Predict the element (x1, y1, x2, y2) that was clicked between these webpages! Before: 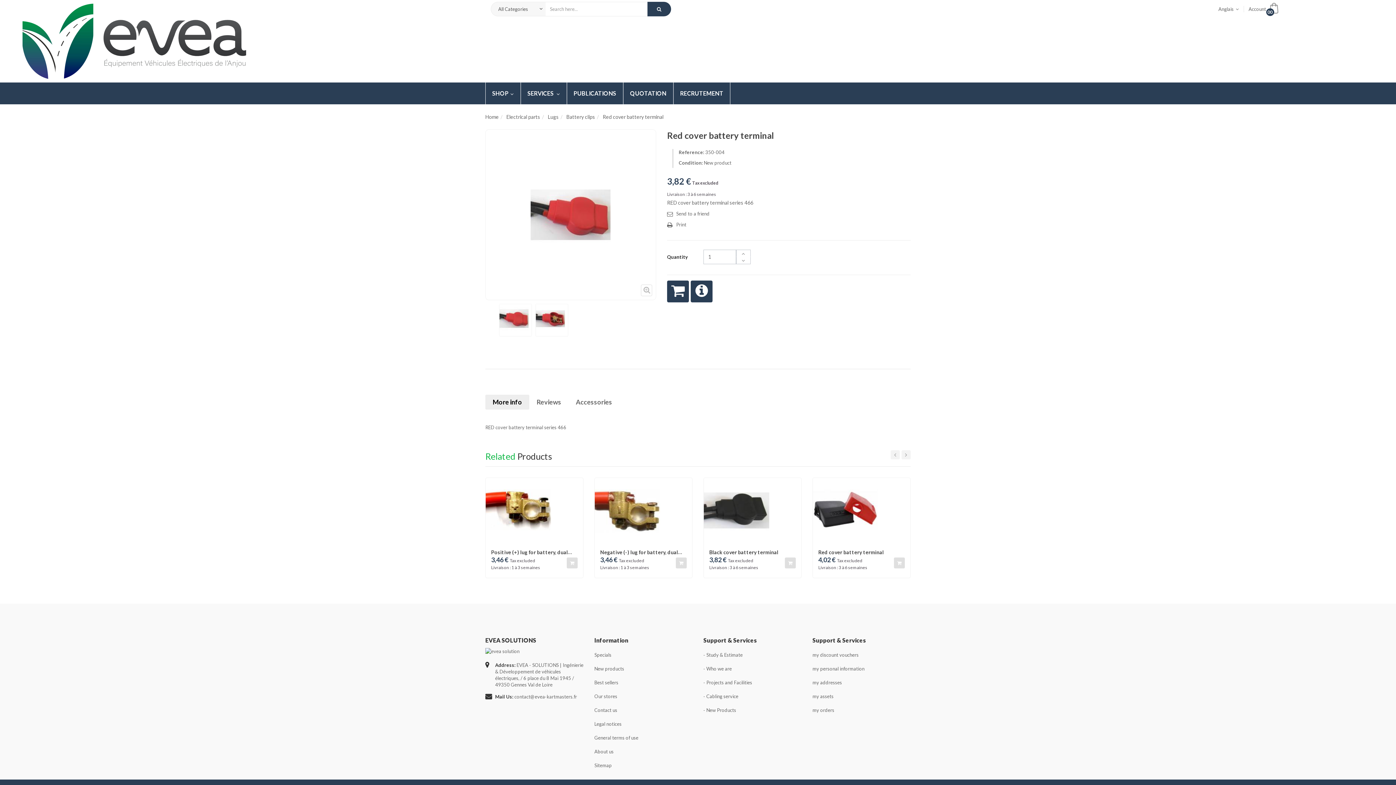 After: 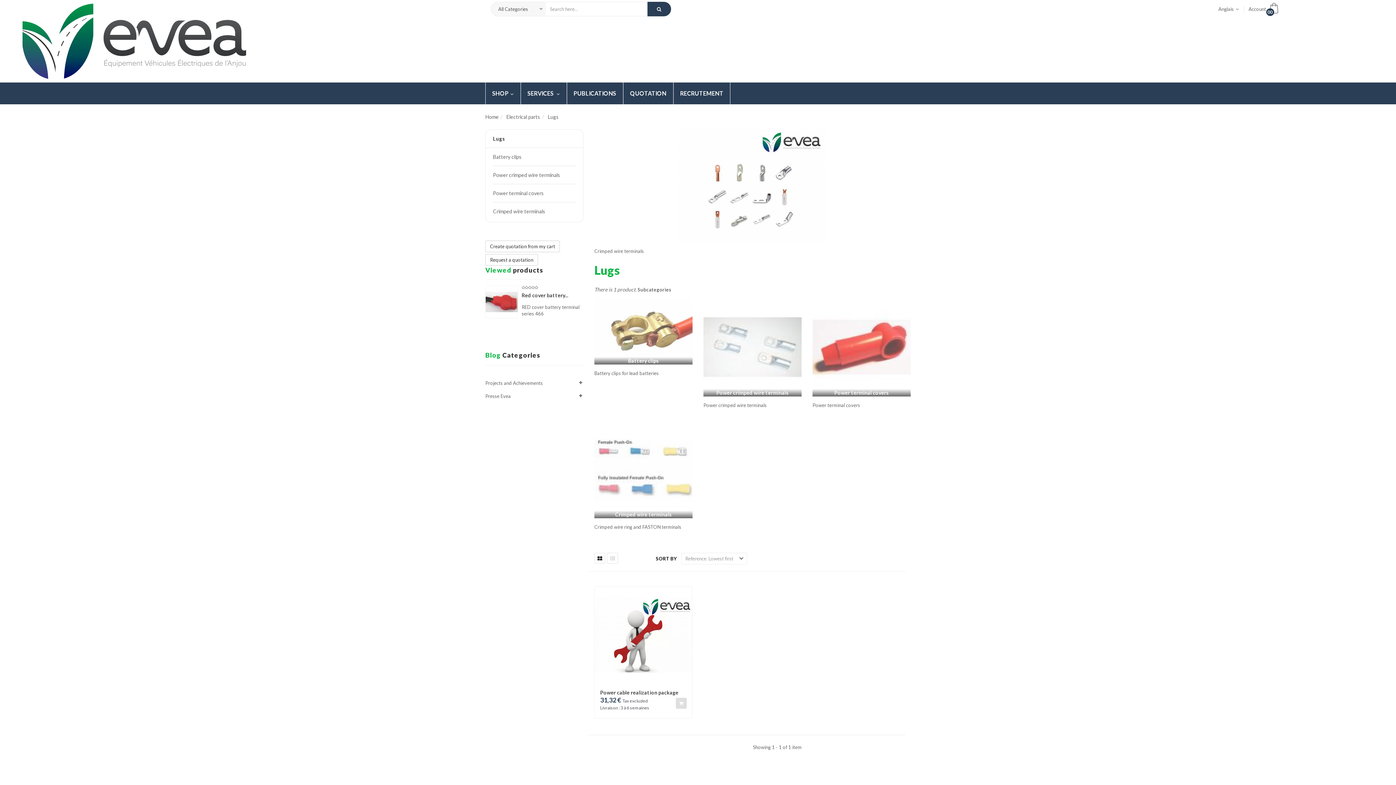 Action: bbox: (548, 113, 558, 119) label: Lugs